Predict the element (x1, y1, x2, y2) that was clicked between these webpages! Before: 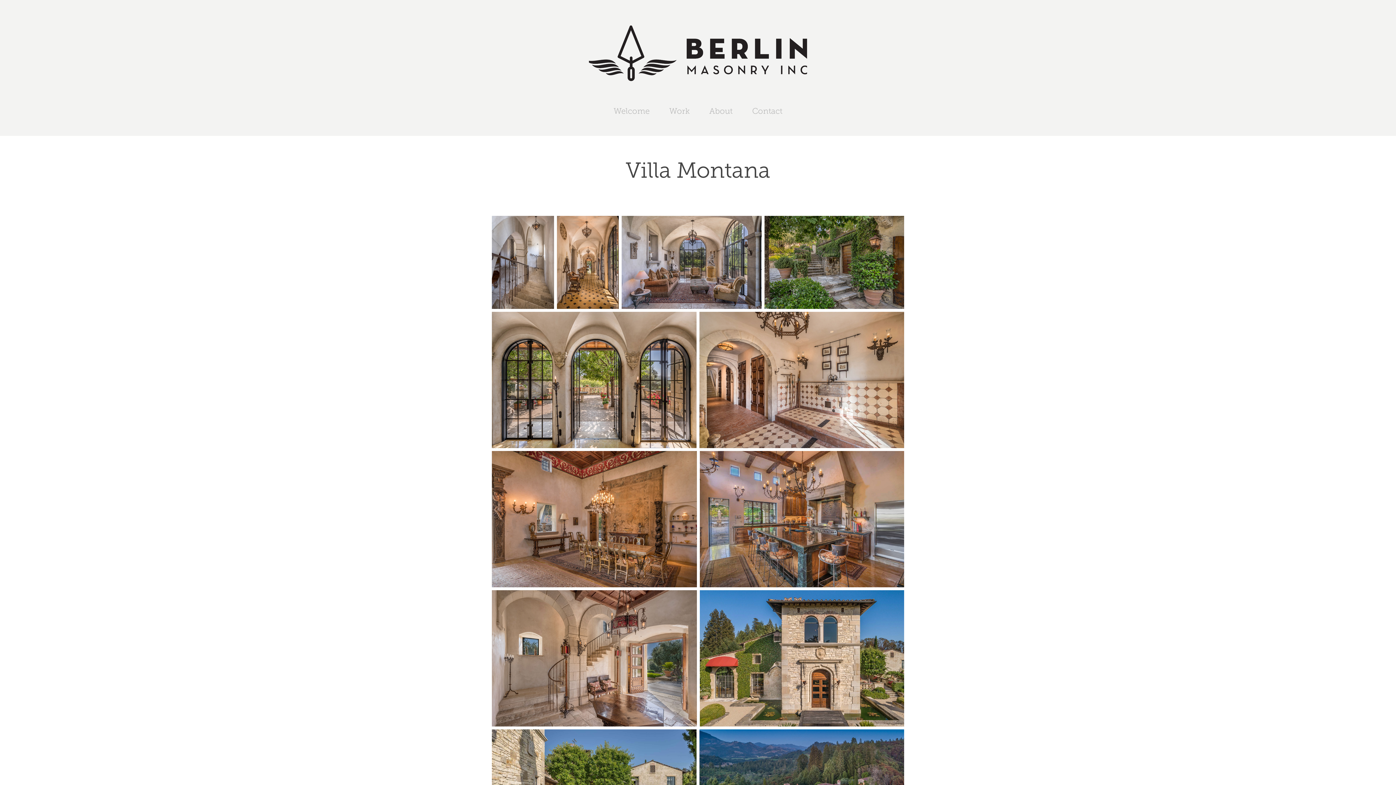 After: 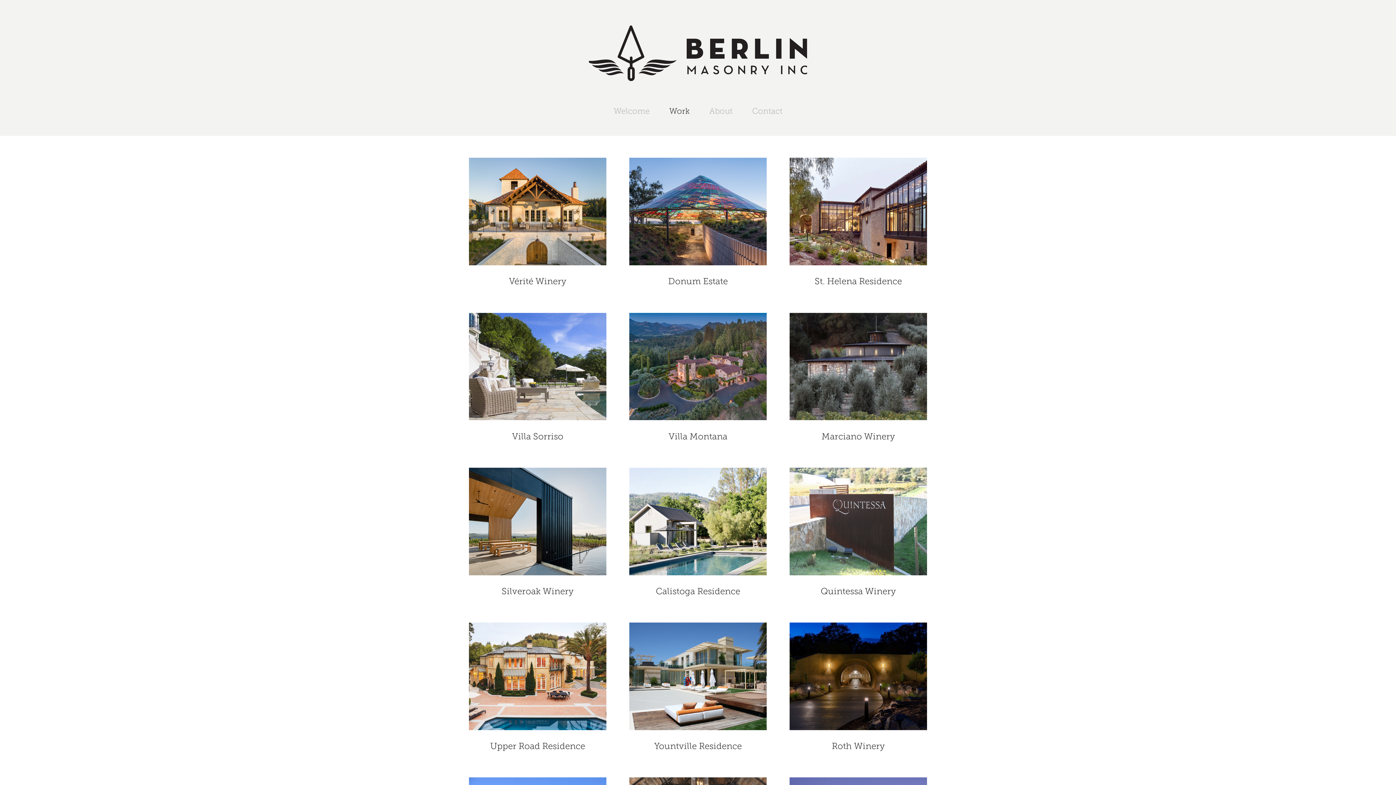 Action: label: Work bbox: (669, 106, 689, 115)